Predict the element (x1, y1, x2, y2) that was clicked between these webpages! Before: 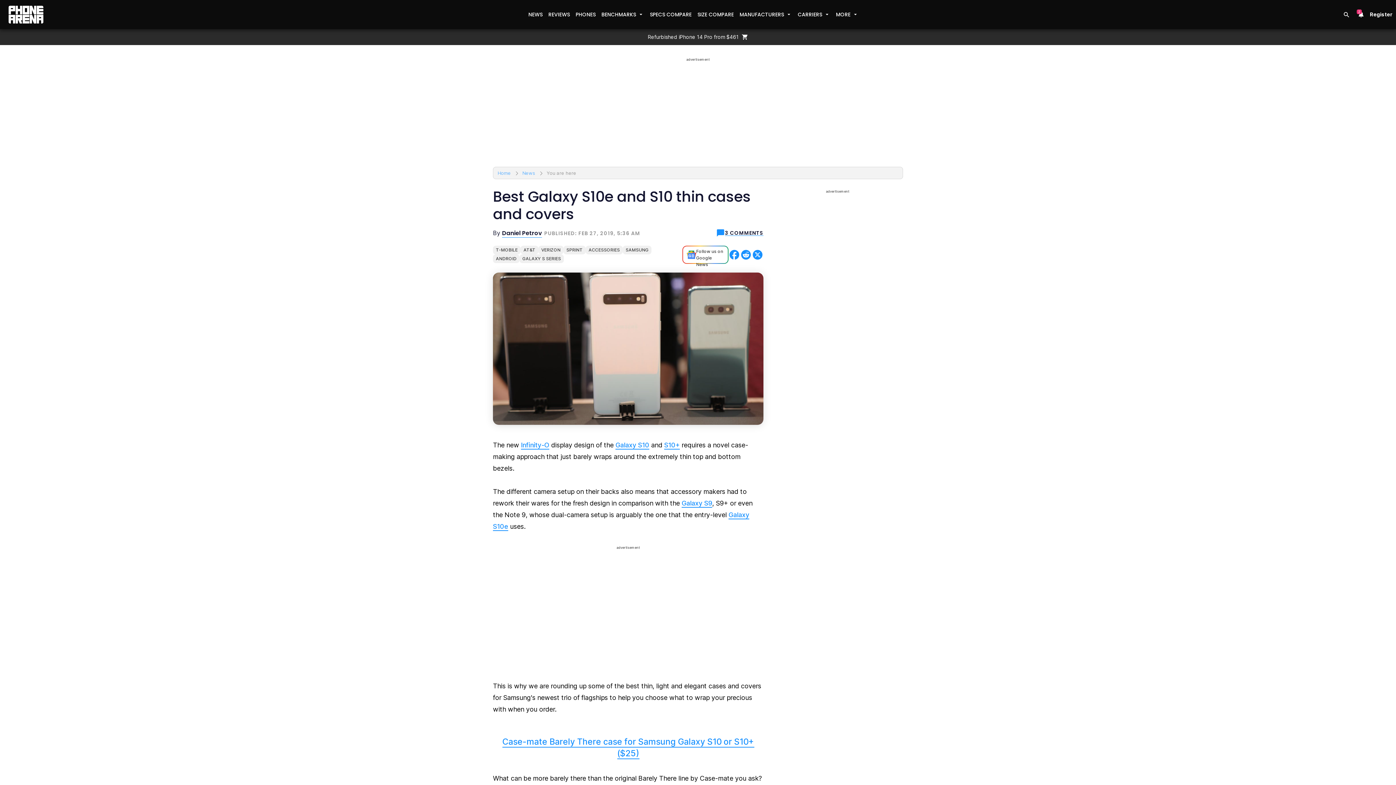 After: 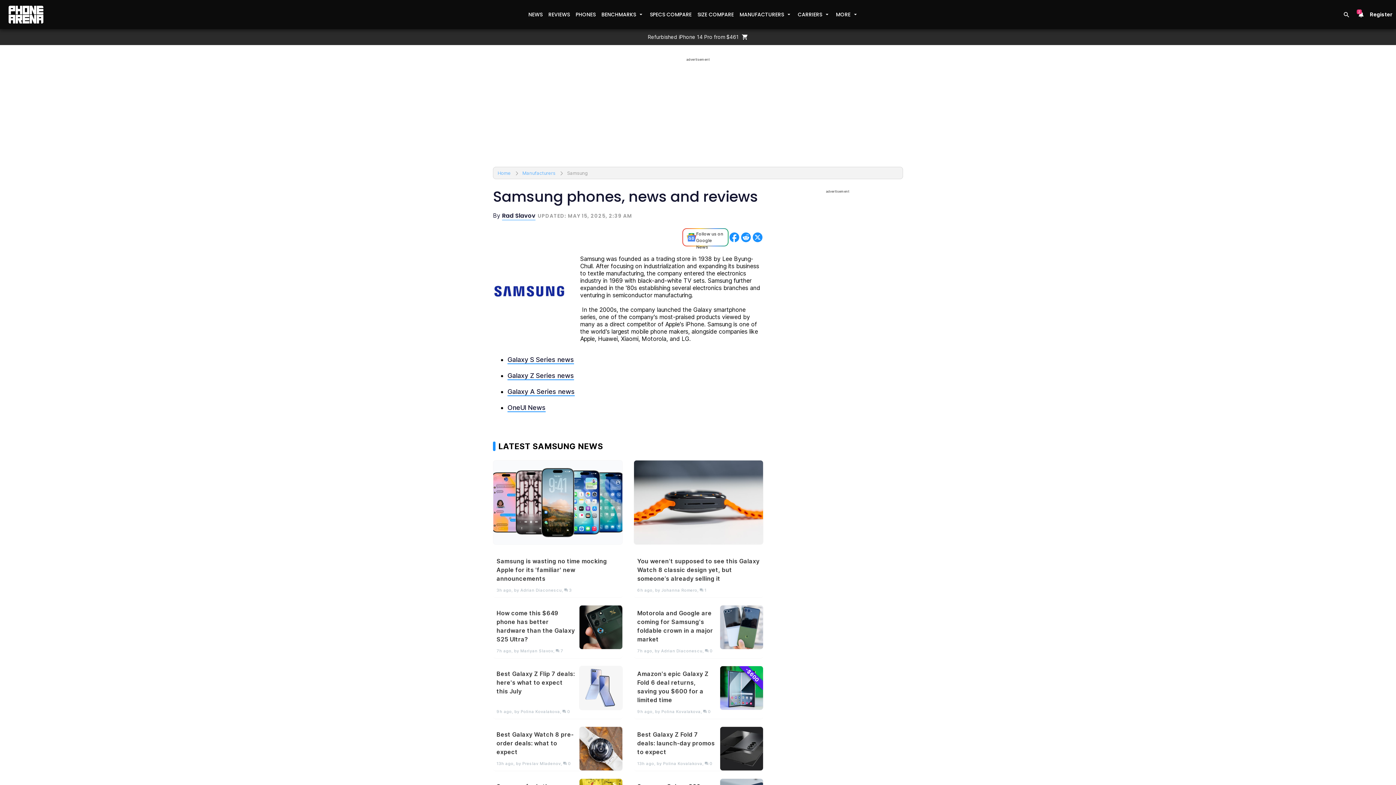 Action: bbox: (622, 245, 651, 254) label: SAMSUNG